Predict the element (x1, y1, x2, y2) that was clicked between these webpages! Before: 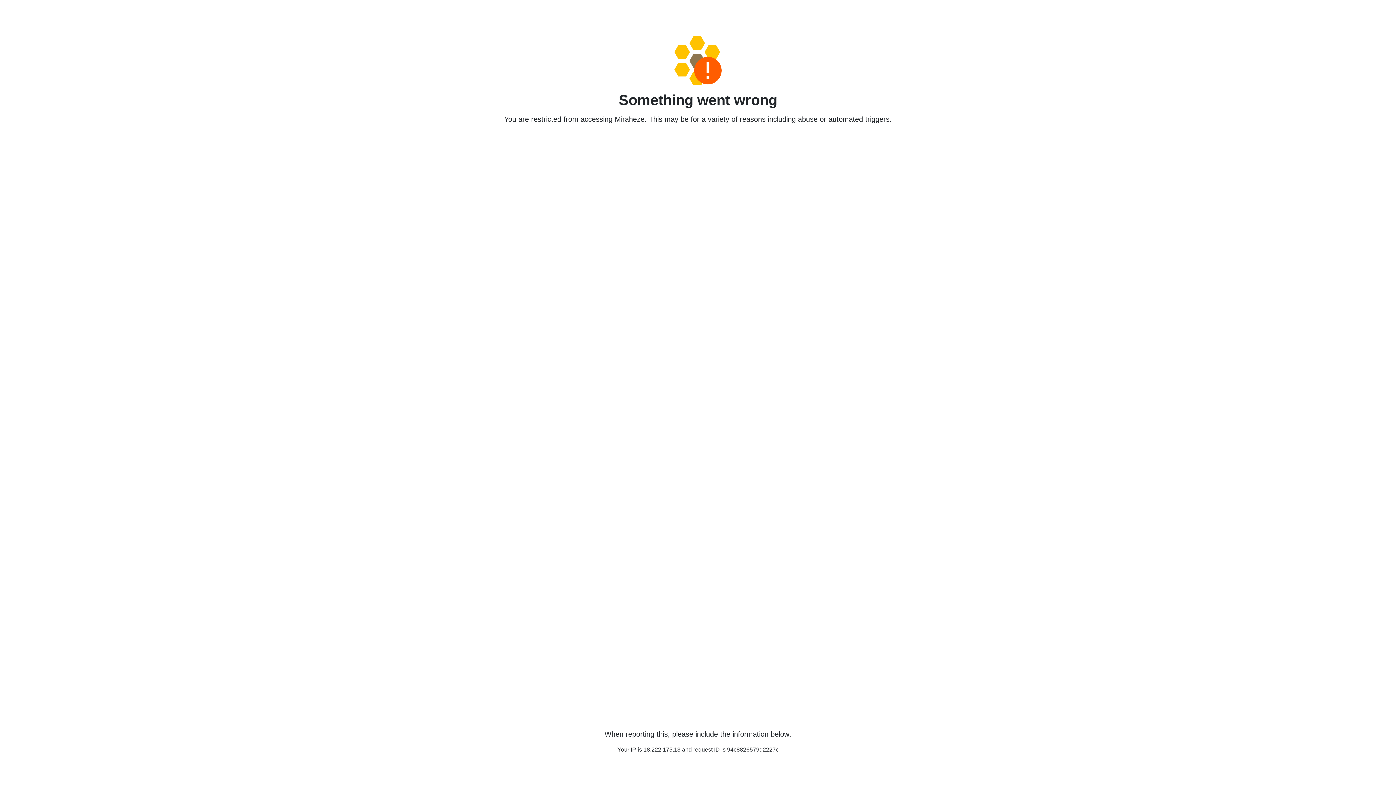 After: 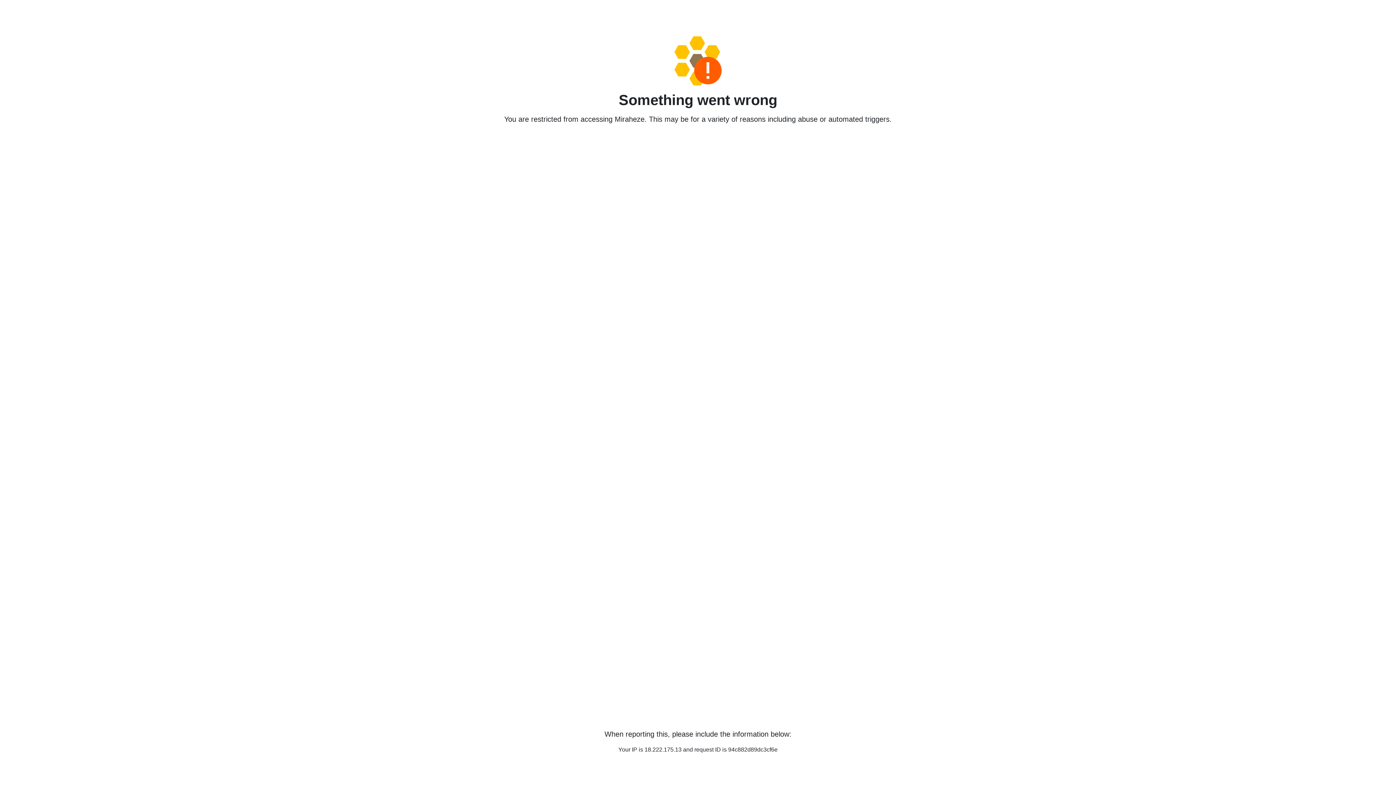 Action: bbox: (458, 36, 938, 85)